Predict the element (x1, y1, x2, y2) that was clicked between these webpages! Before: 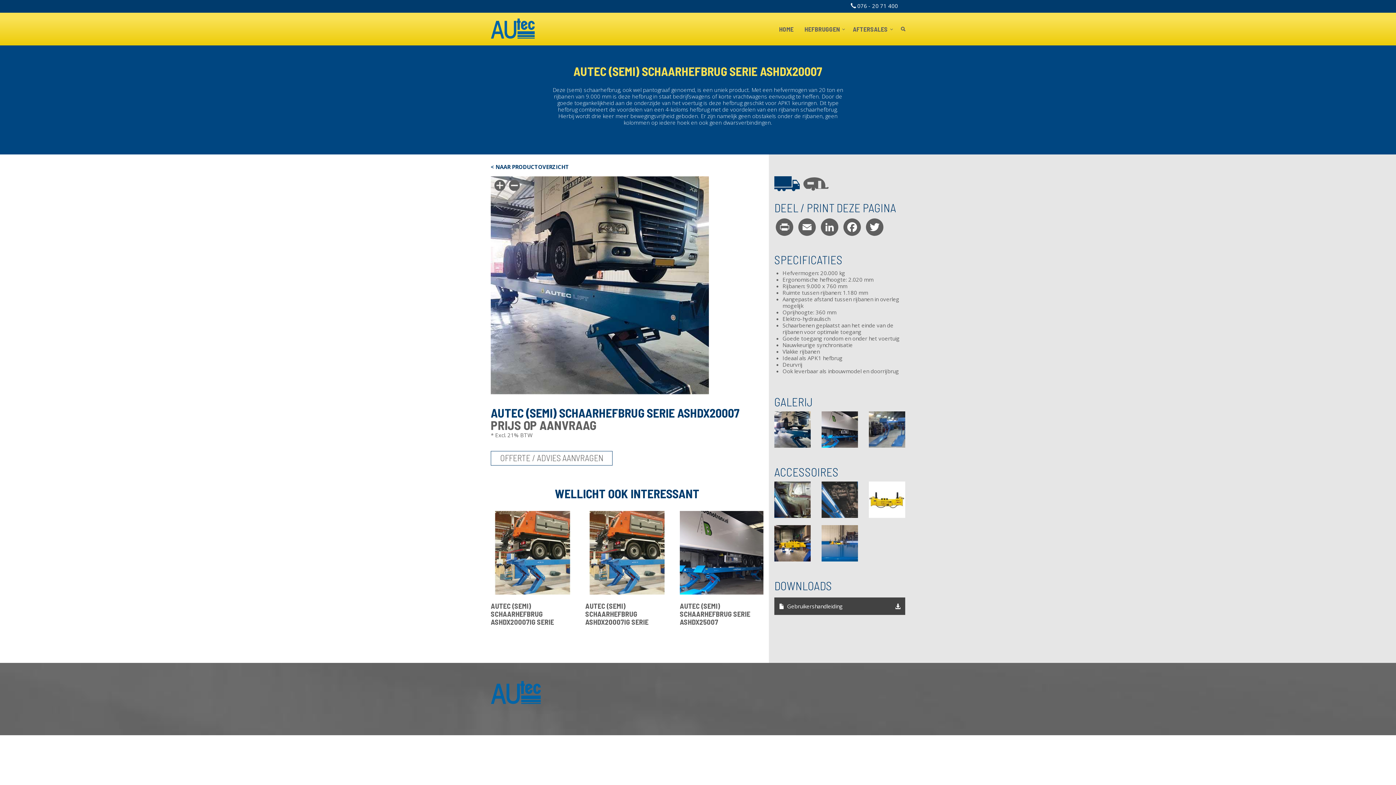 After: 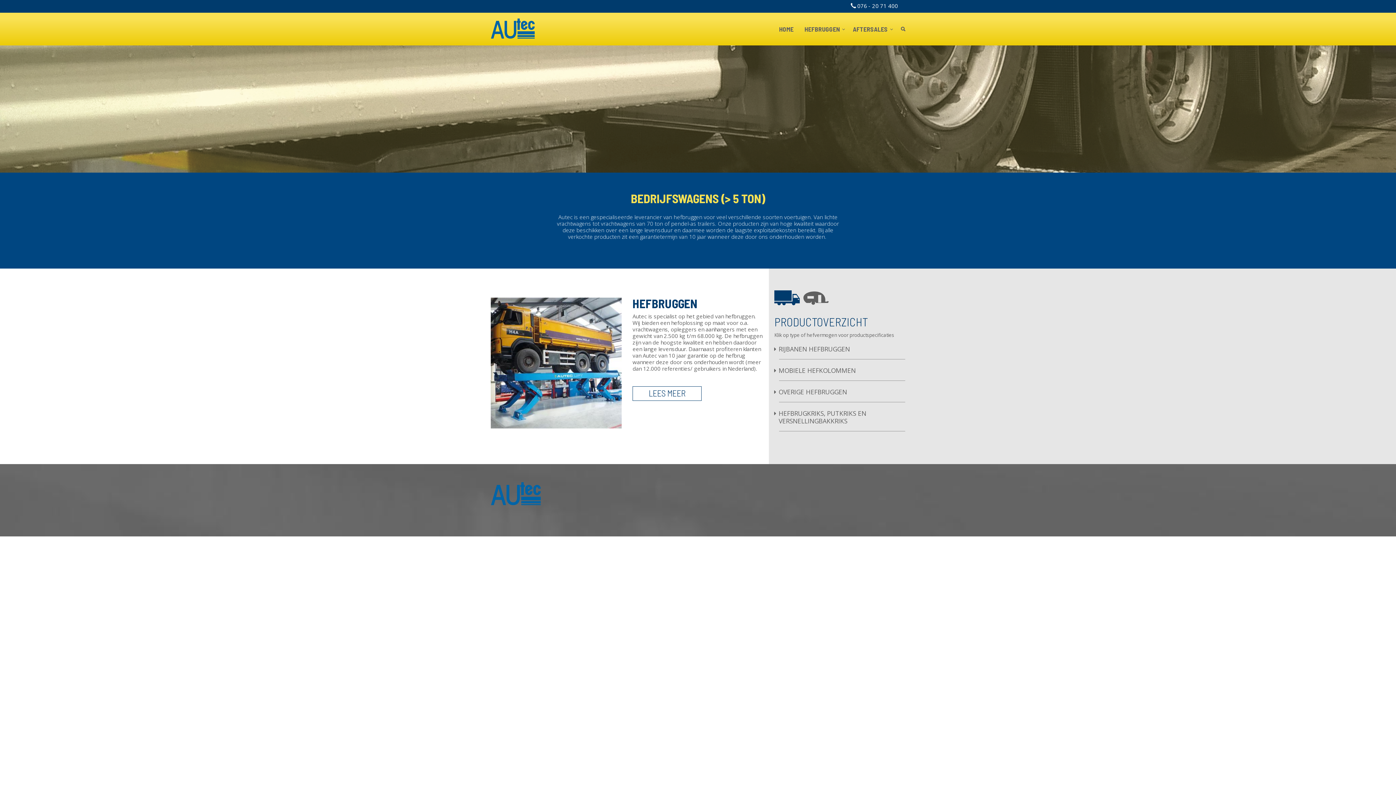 Action: bbox: (774, 176, 800, 190)